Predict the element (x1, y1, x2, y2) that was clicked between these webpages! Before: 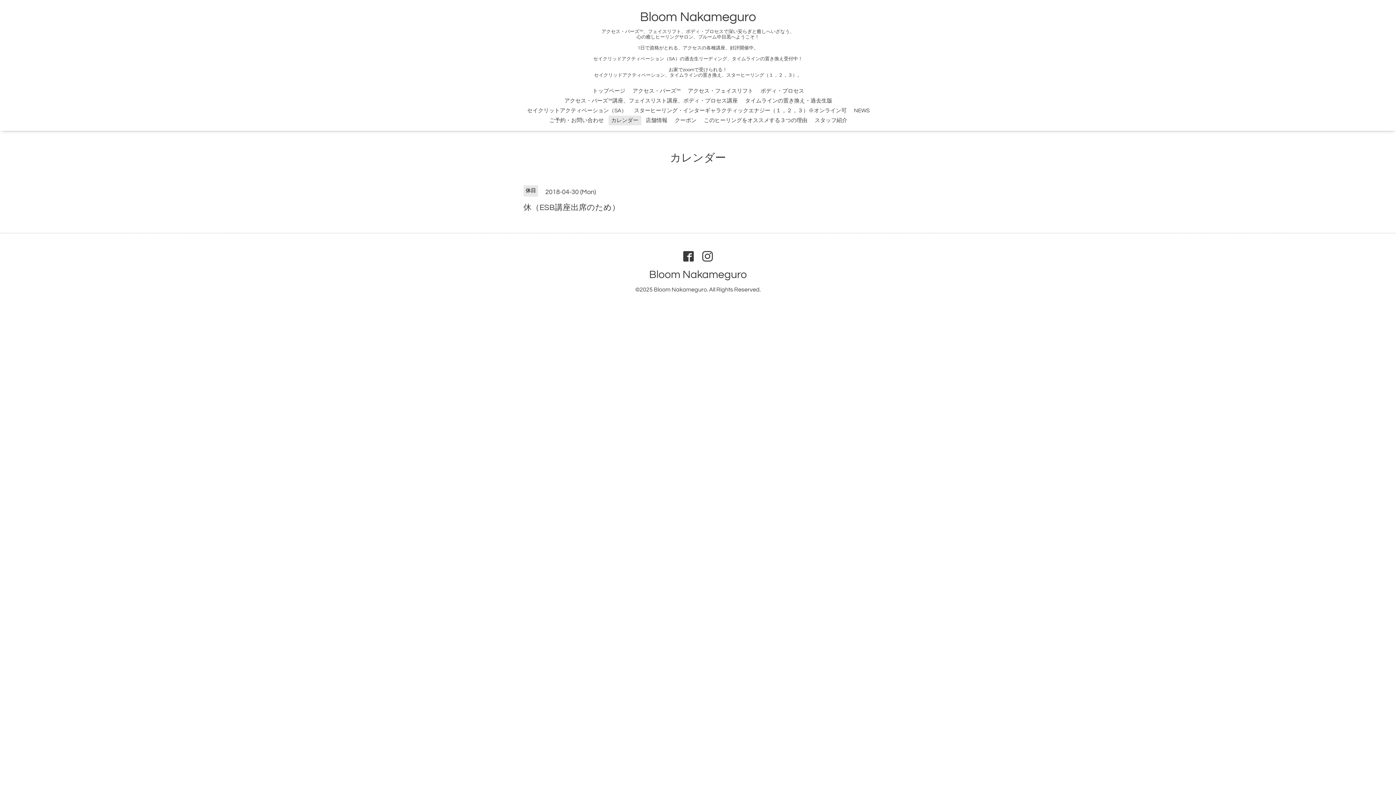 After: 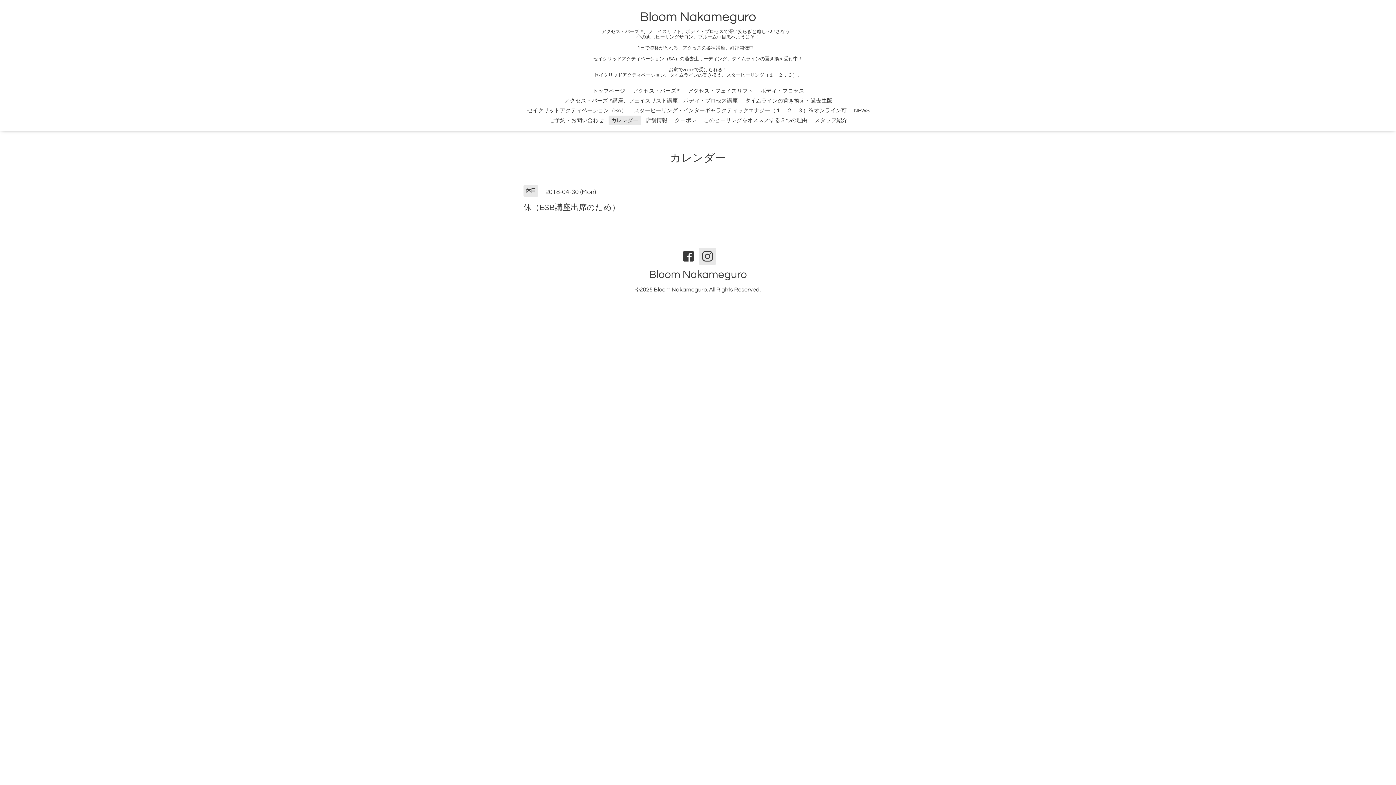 Action: bbox: (699, 248, 716, 264)